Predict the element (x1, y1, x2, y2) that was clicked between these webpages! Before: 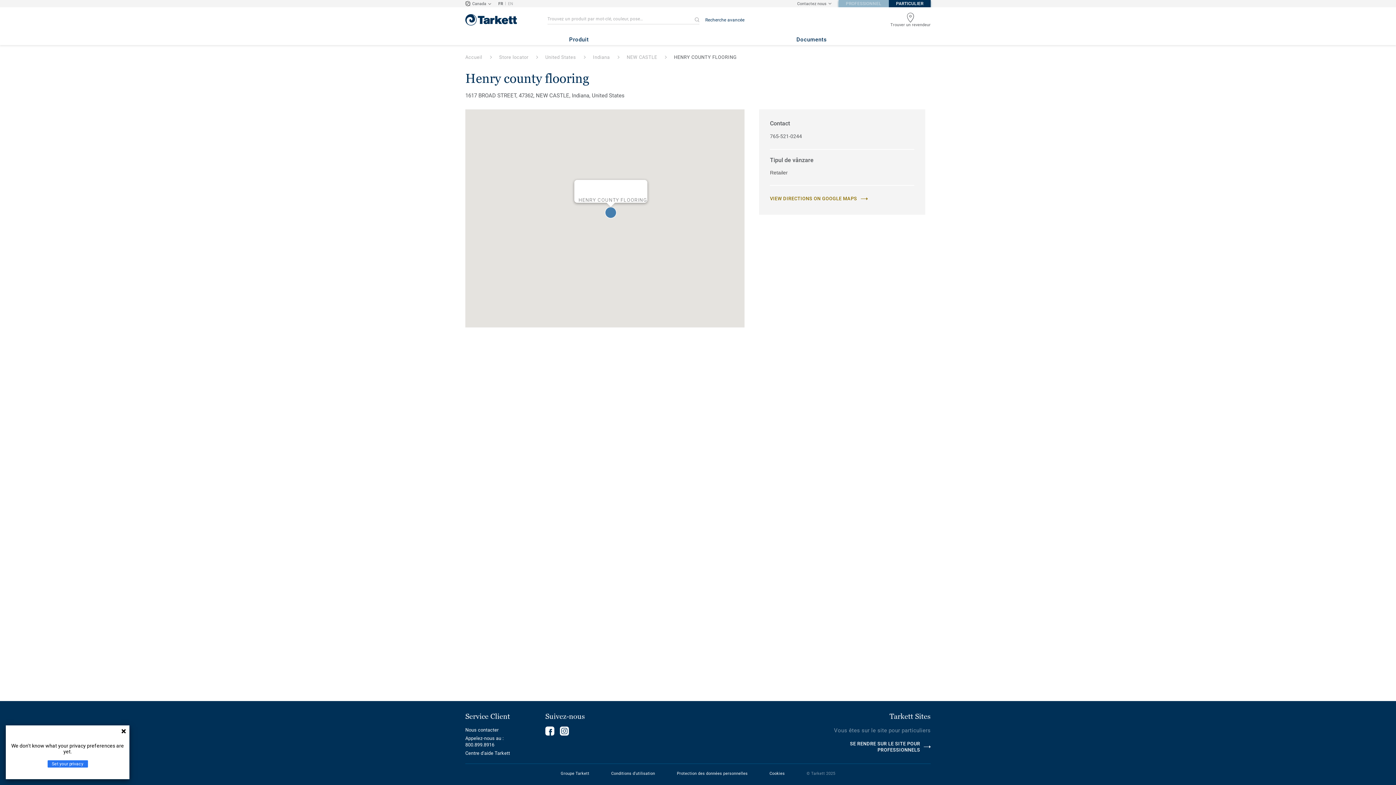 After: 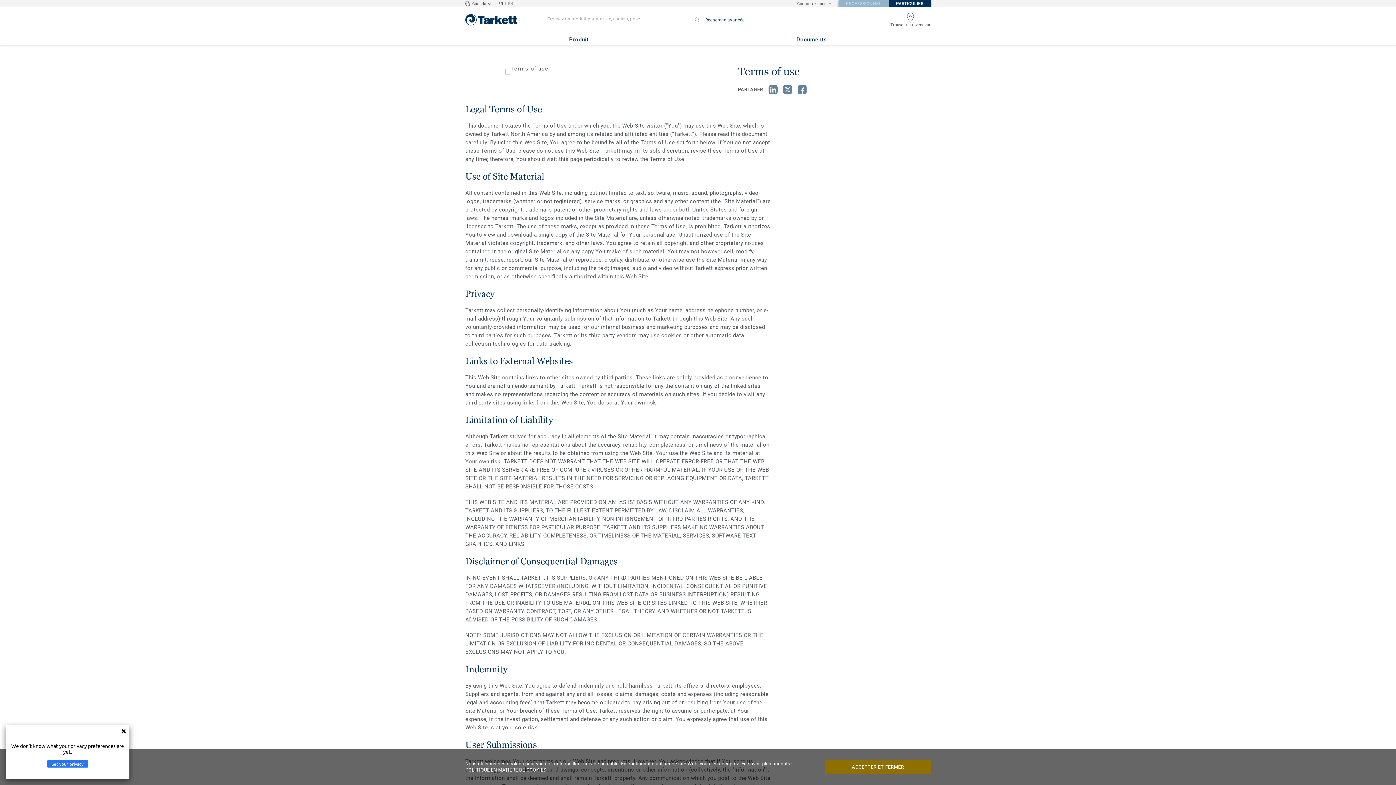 Action: bbox: (611, 771, 655, 778) label: Conditions d'utilisation